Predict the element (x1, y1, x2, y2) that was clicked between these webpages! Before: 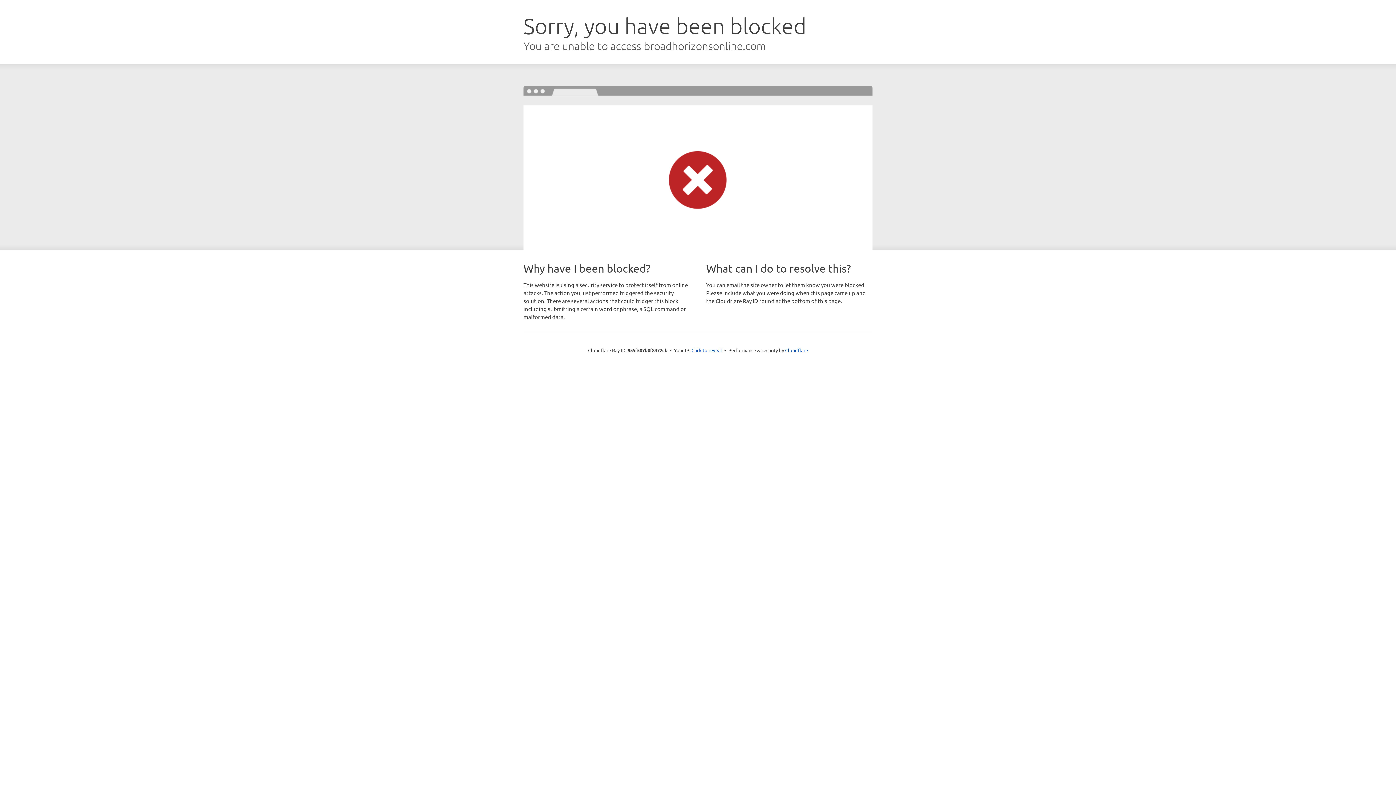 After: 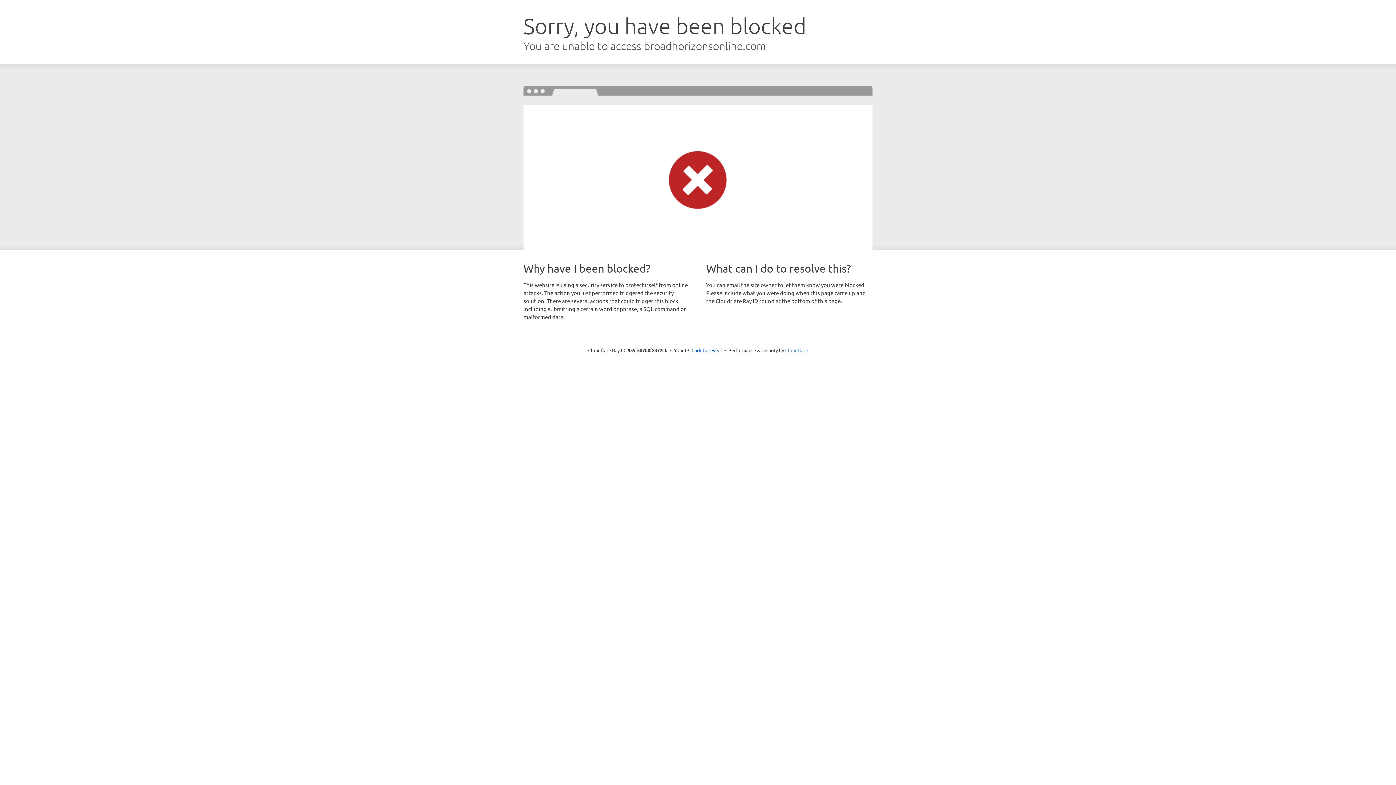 Action: label: Cloudflare bbox: (785, 347, 808, 353)